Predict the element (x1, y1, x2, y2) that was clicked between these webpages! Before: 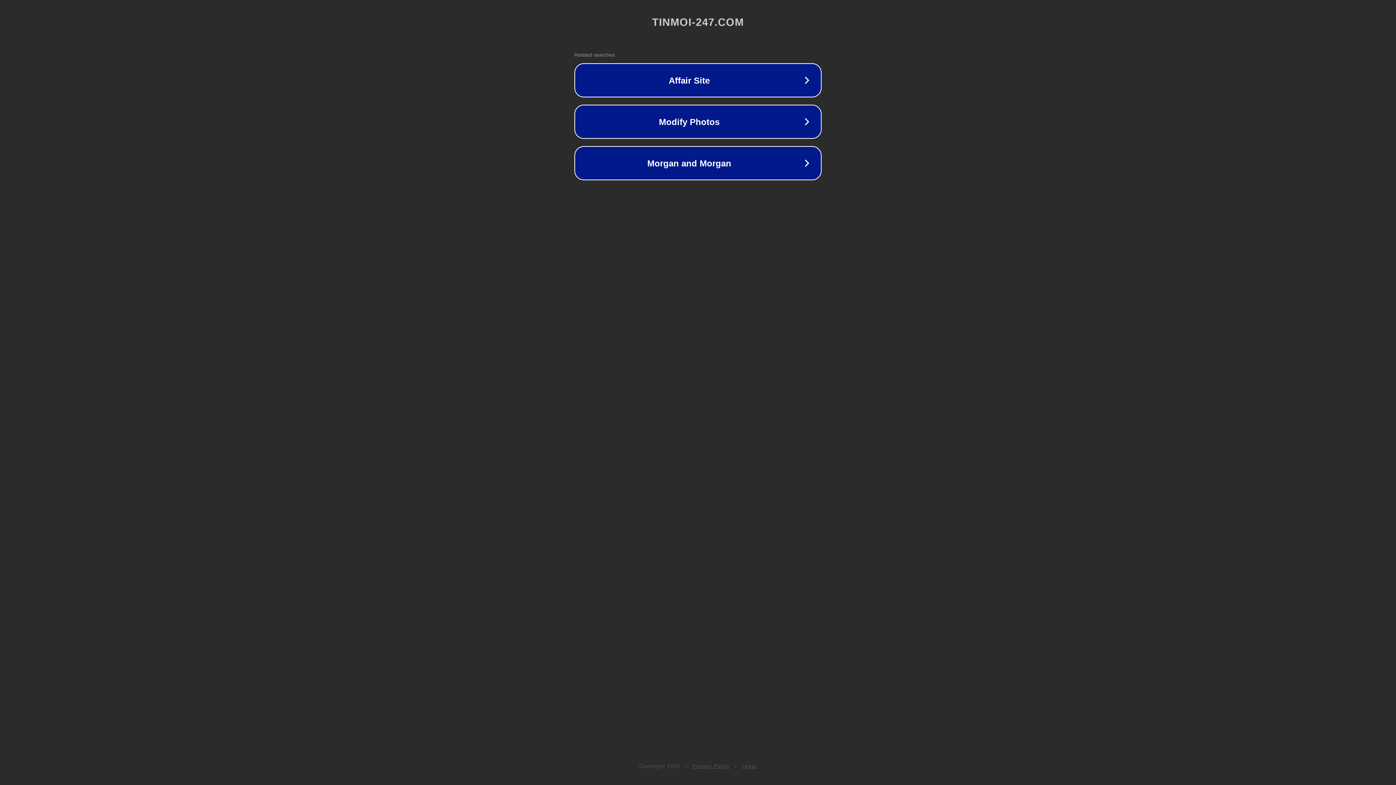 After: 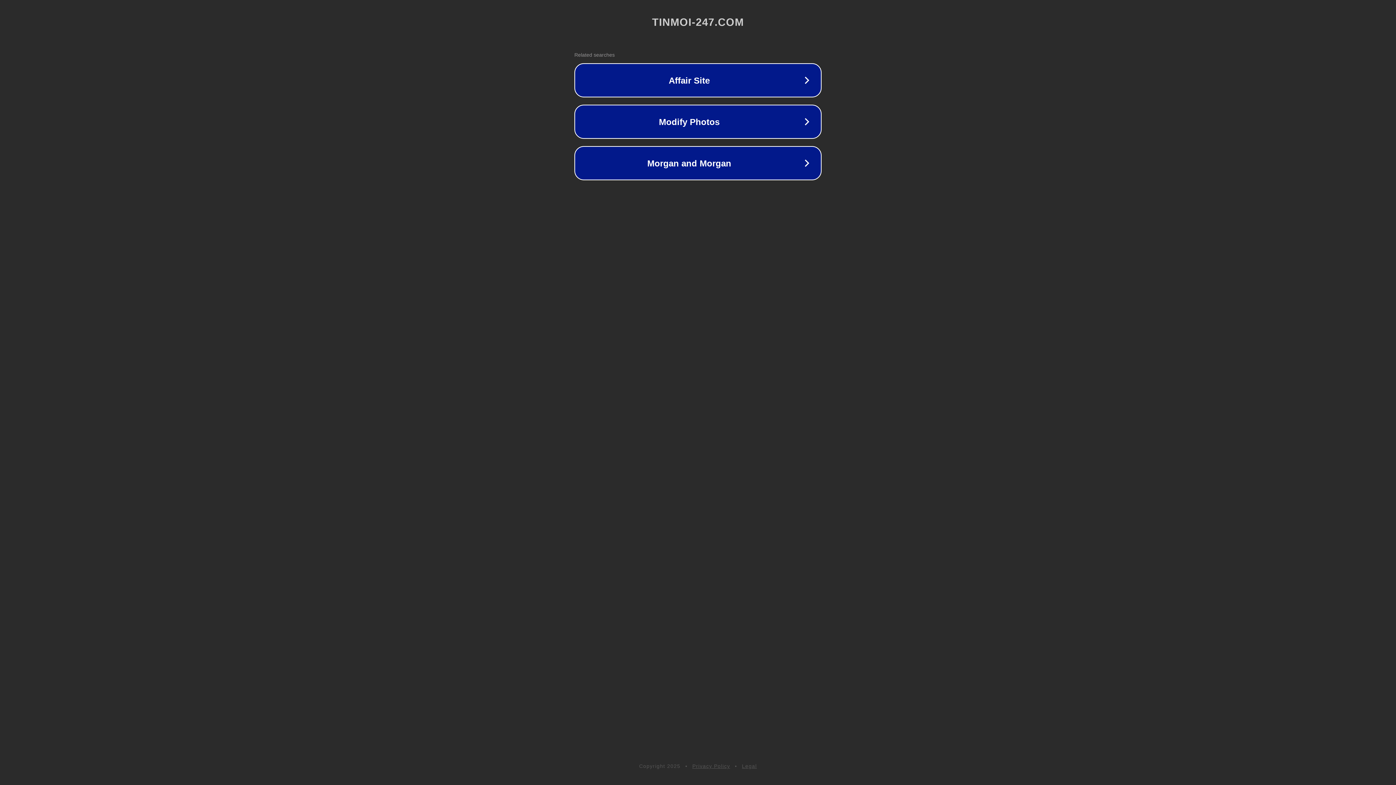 Action: bbox: (742, 763, 757, 769) label: Legal